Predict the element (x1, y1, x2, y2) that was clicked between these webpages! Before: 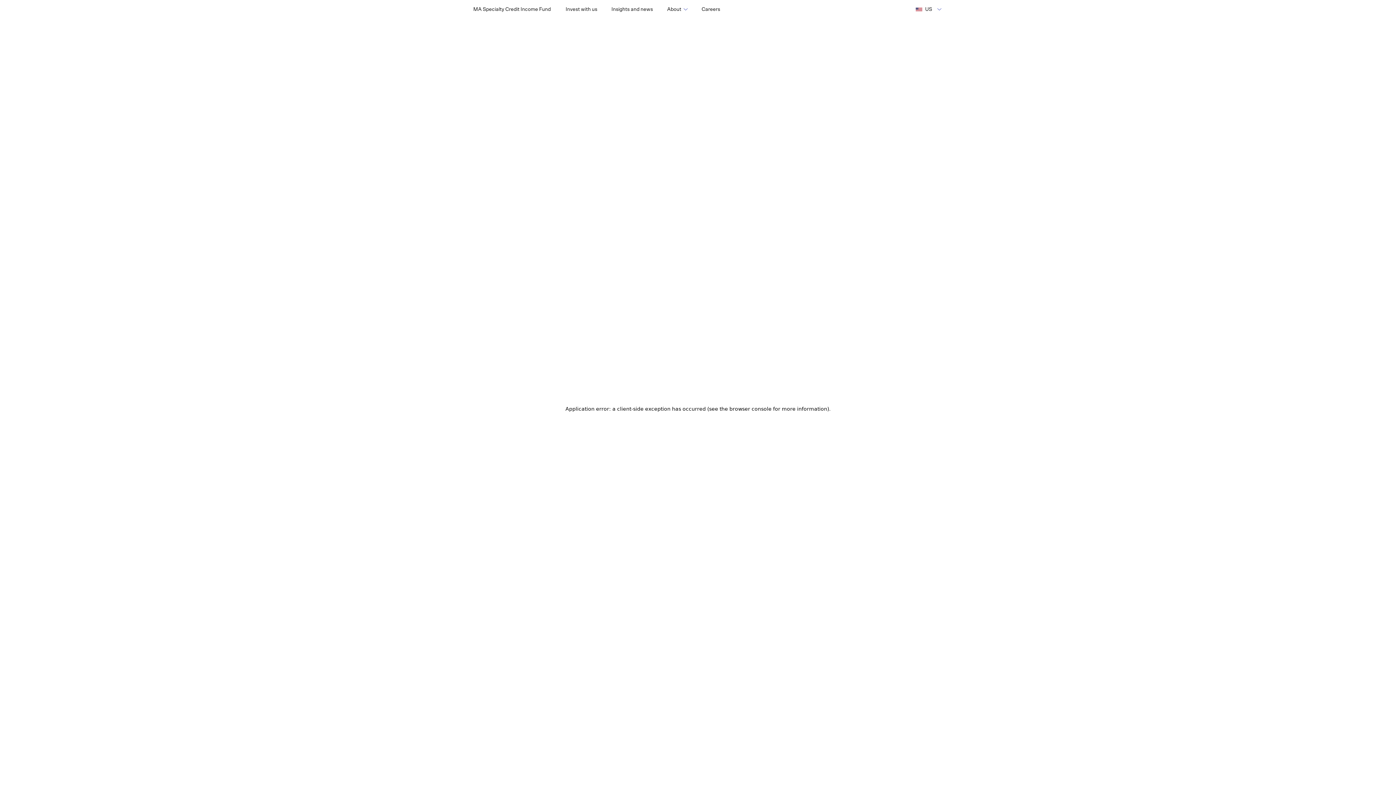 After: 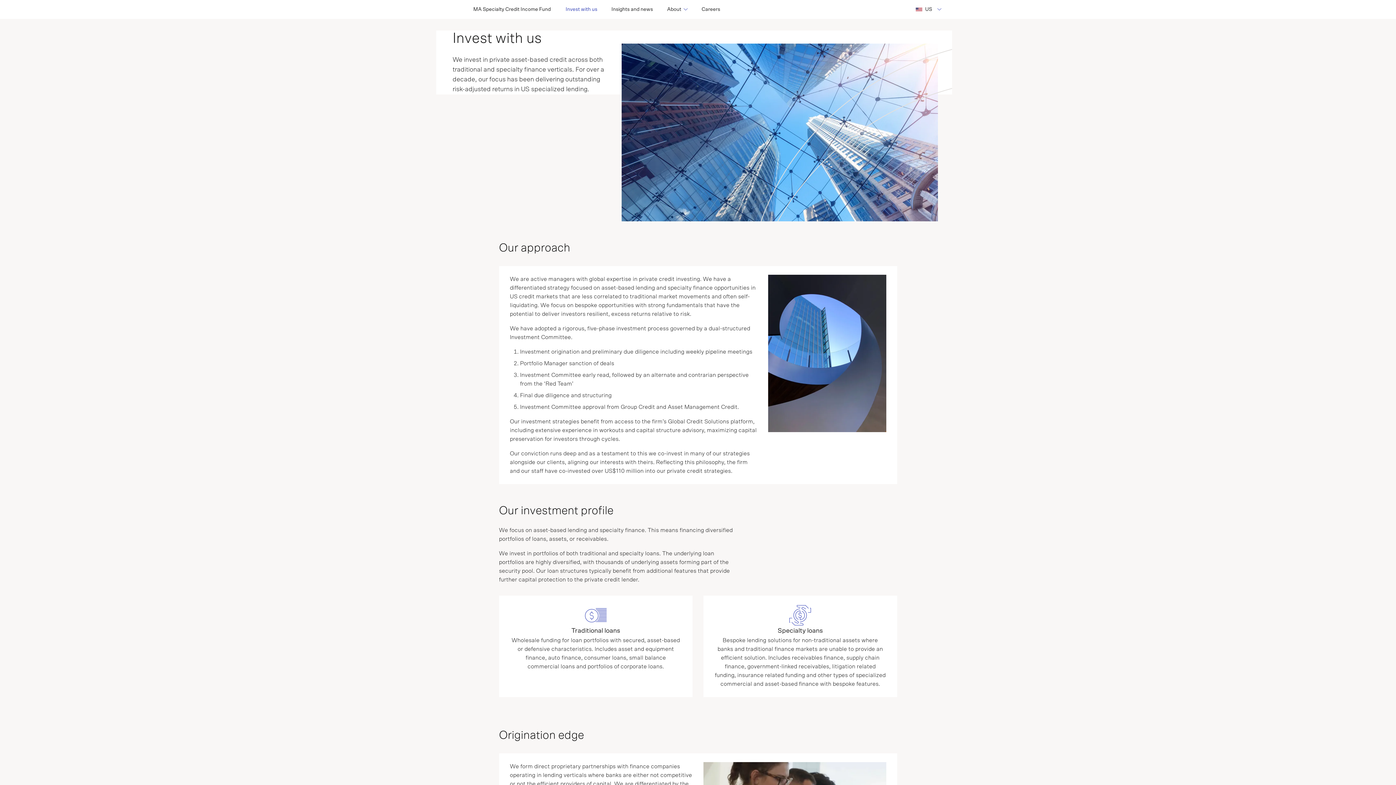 Action: label: Invest with us bbox: (561, 2, 602, 16)